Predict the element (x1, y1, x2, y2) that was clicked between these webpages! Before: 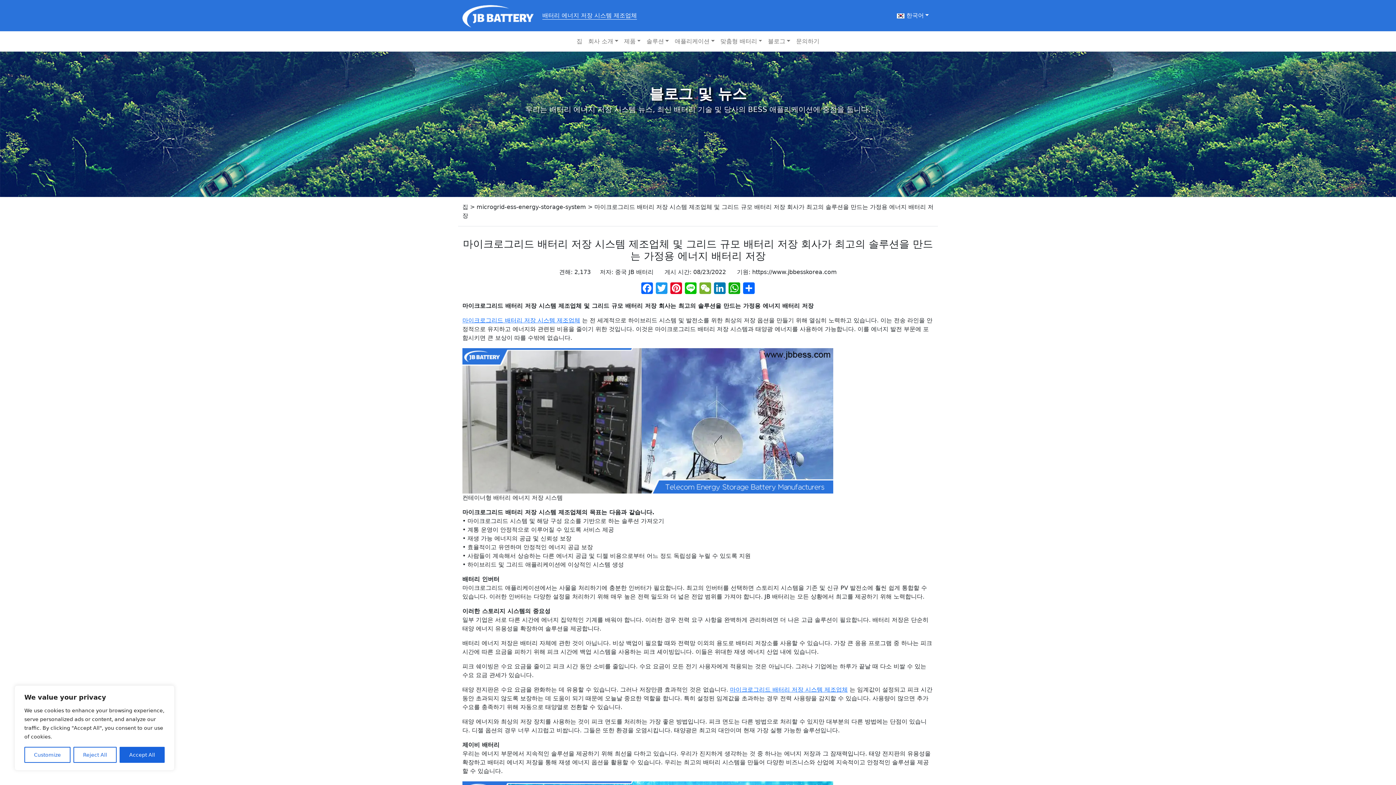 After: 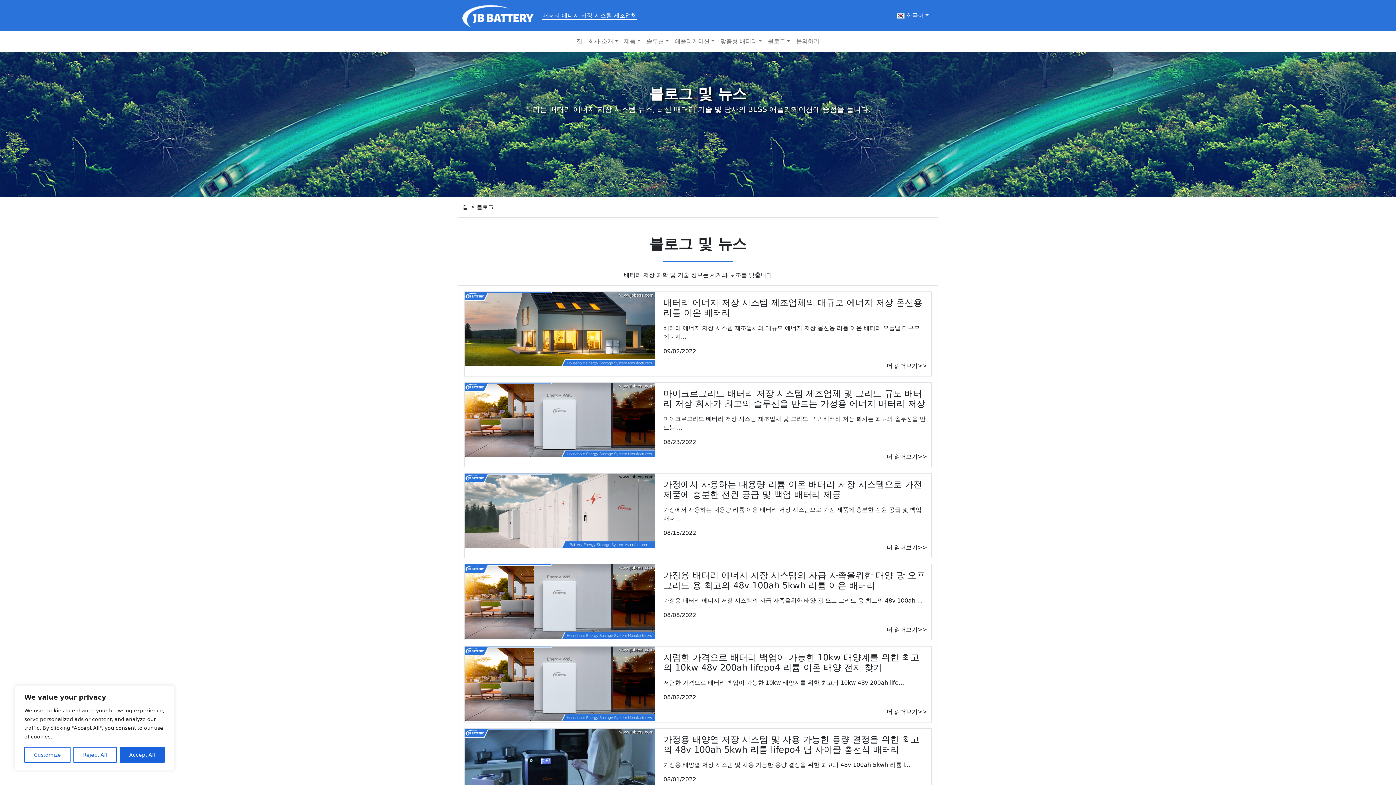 Action: label: 블로그 bbox: (765, 34, 793, 48)